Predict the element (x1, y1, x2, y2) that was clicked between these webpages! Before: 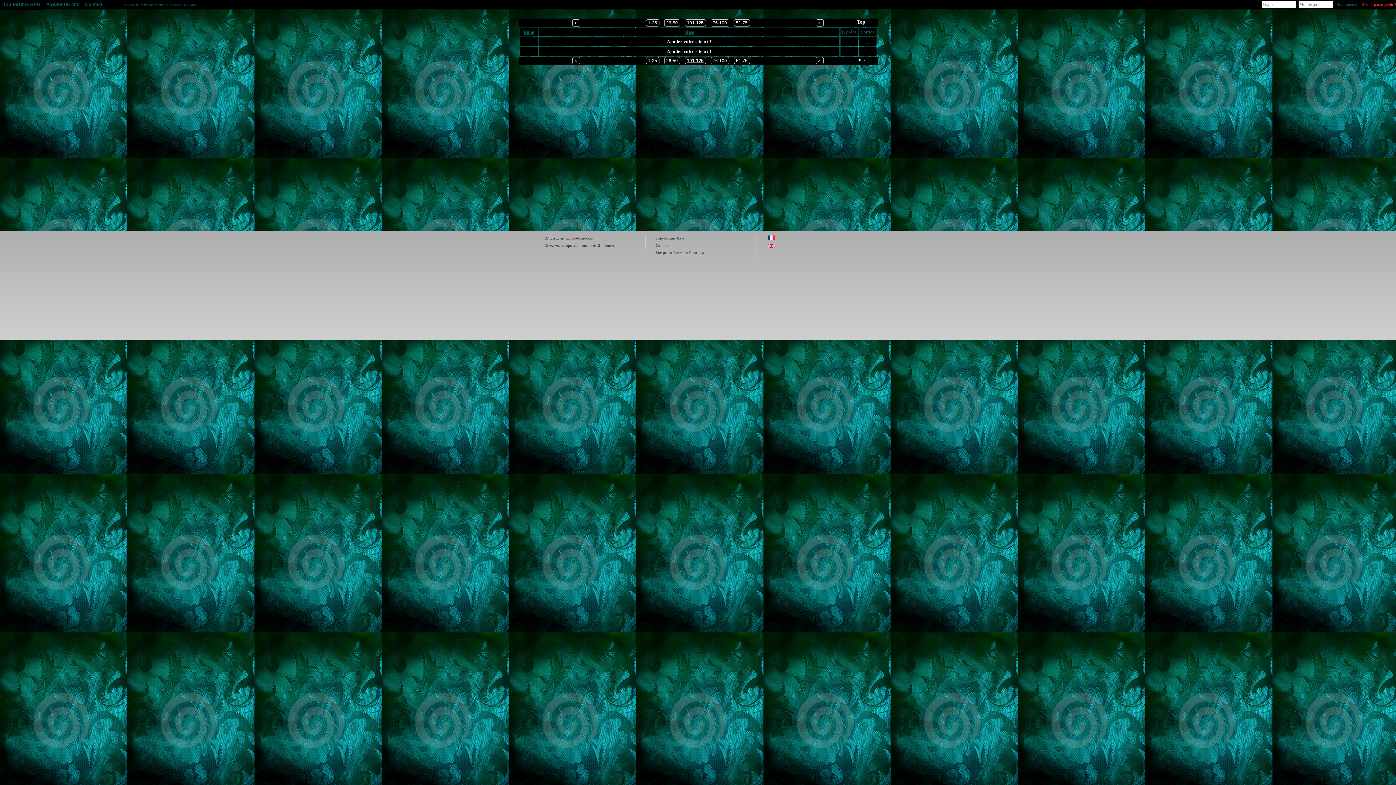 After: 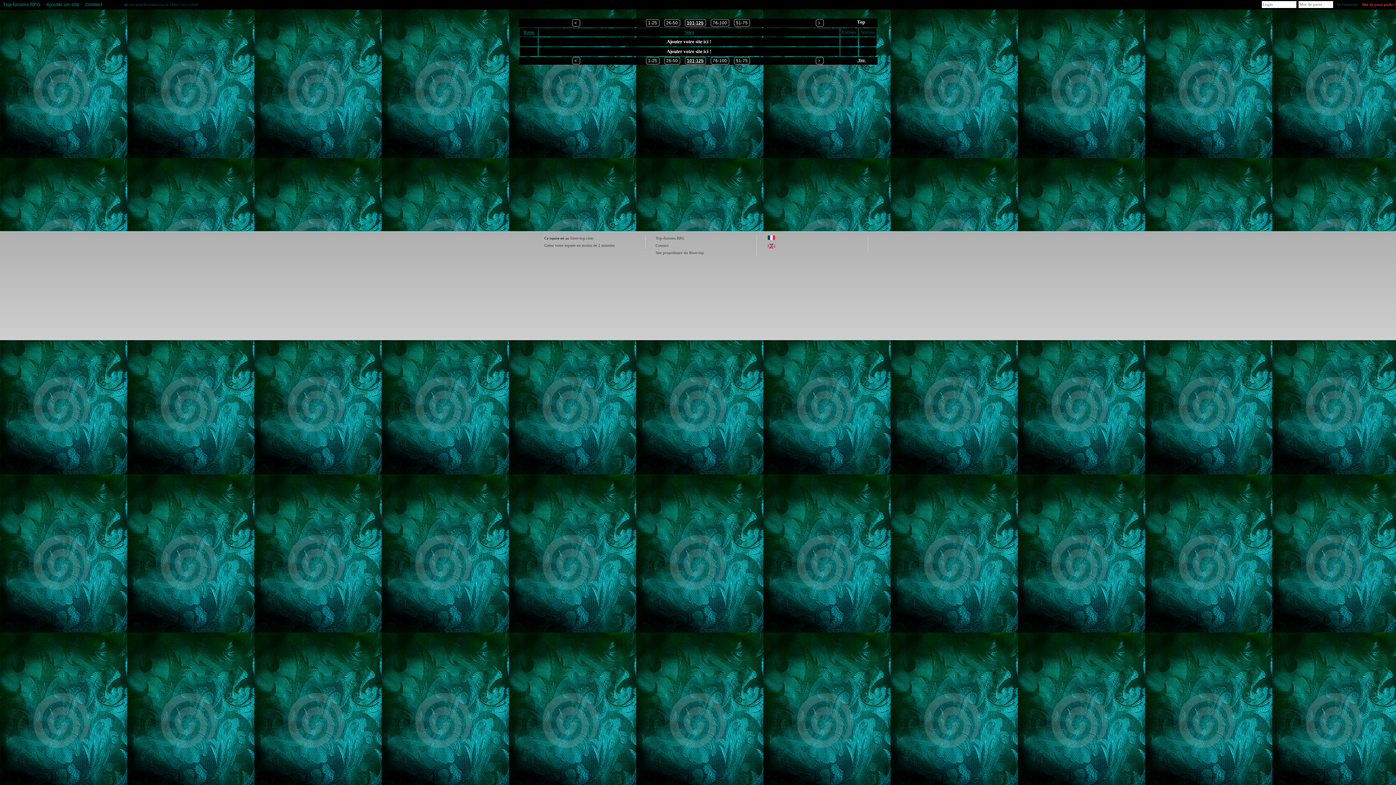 Action: bbox: (857, 57, 870, 62) label:  Top 